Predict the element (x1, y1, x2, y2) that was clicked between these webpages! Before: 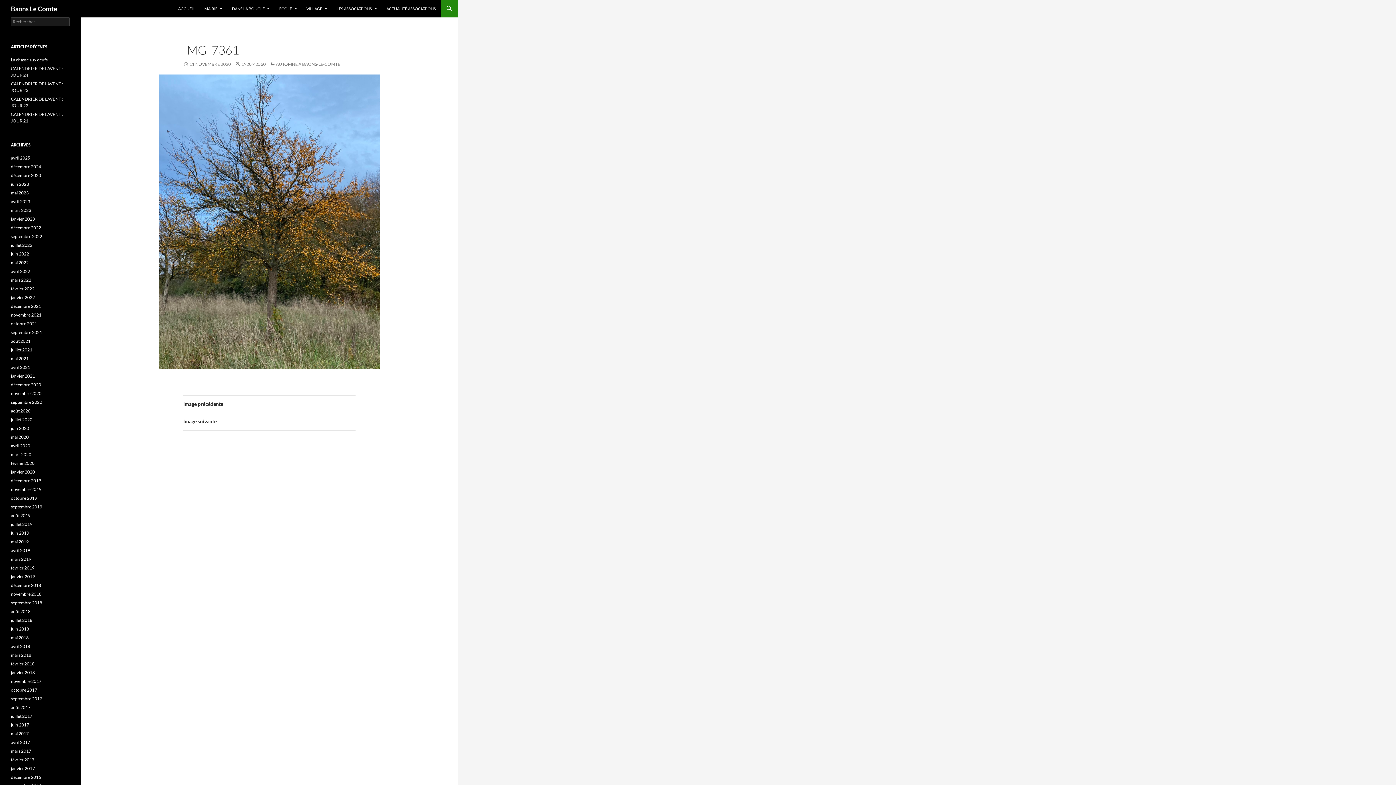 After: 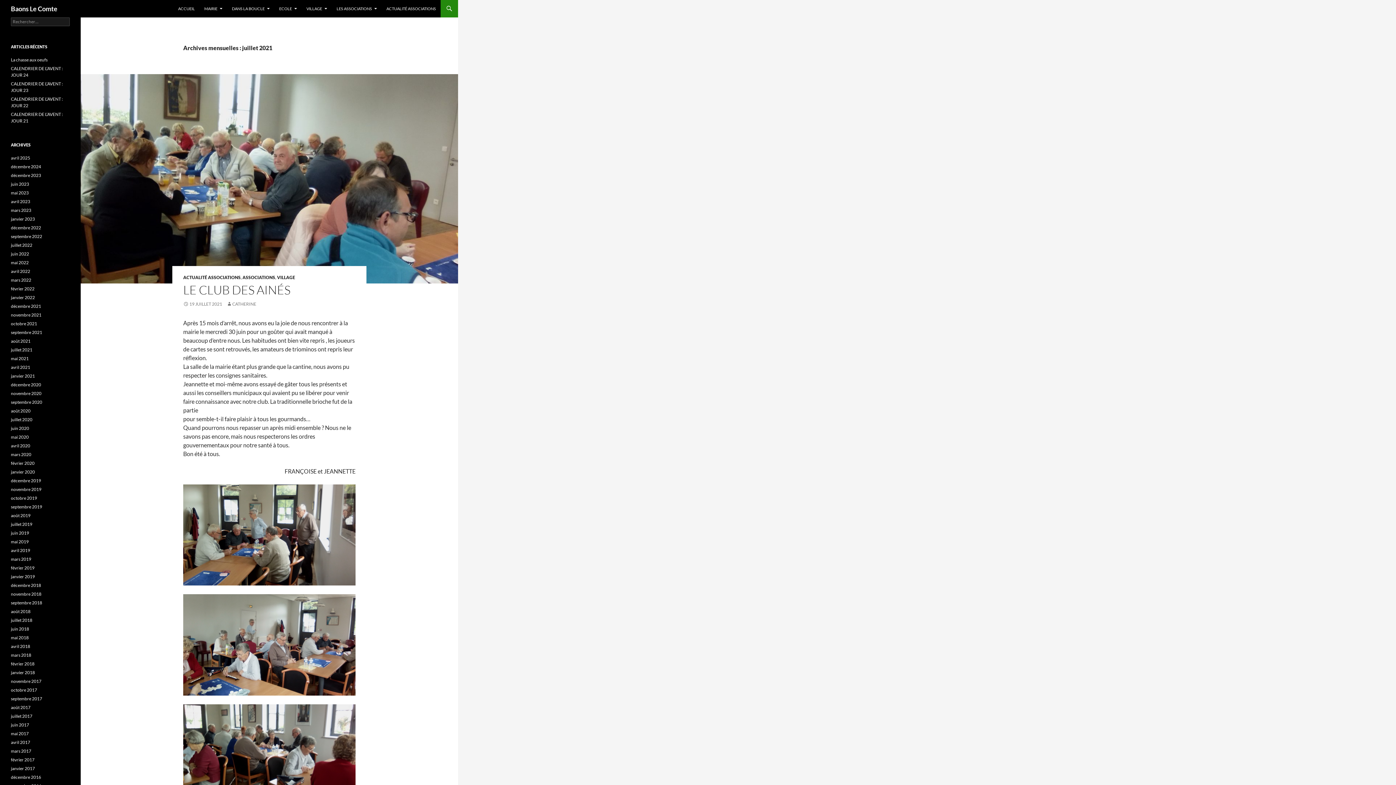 Action: bbox: (10, 347, 32, 352) label: juillet 2021